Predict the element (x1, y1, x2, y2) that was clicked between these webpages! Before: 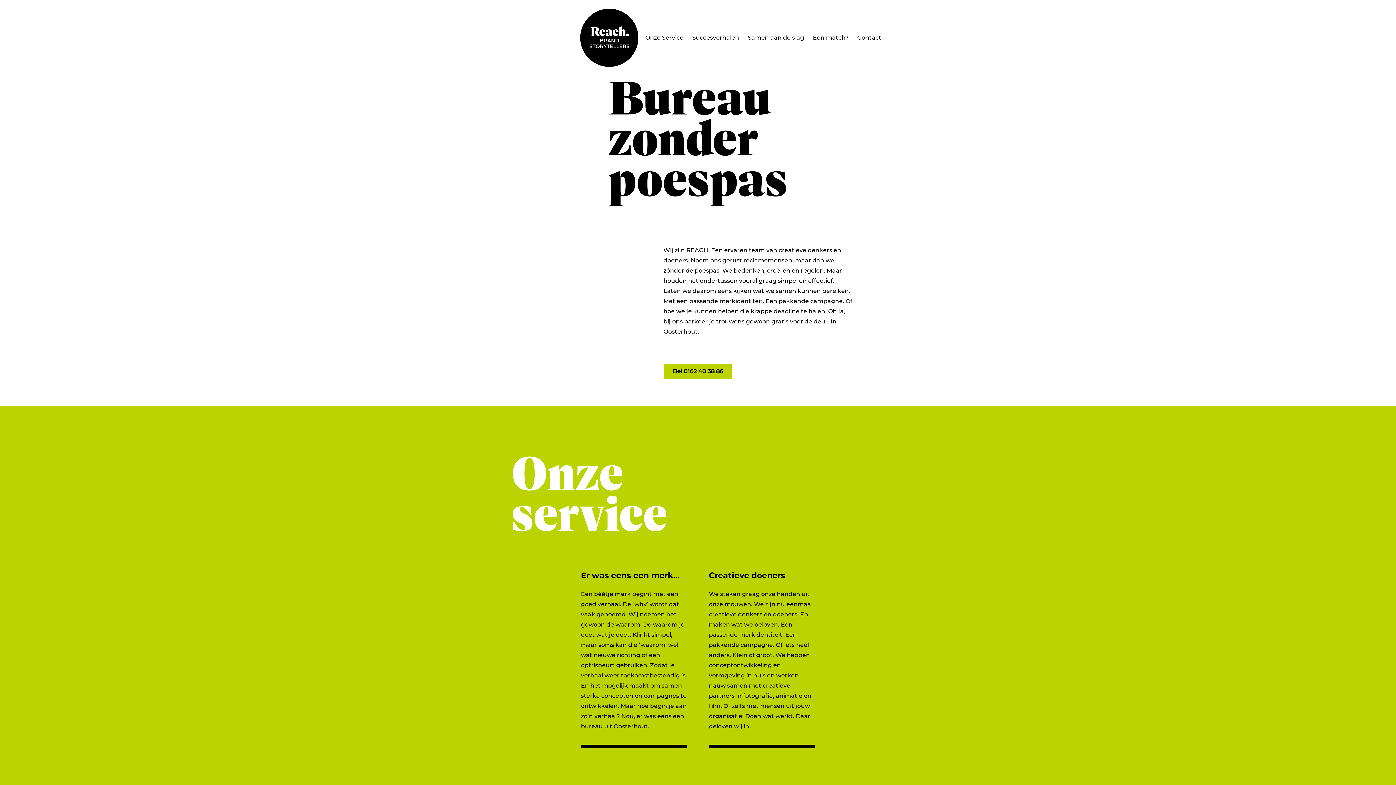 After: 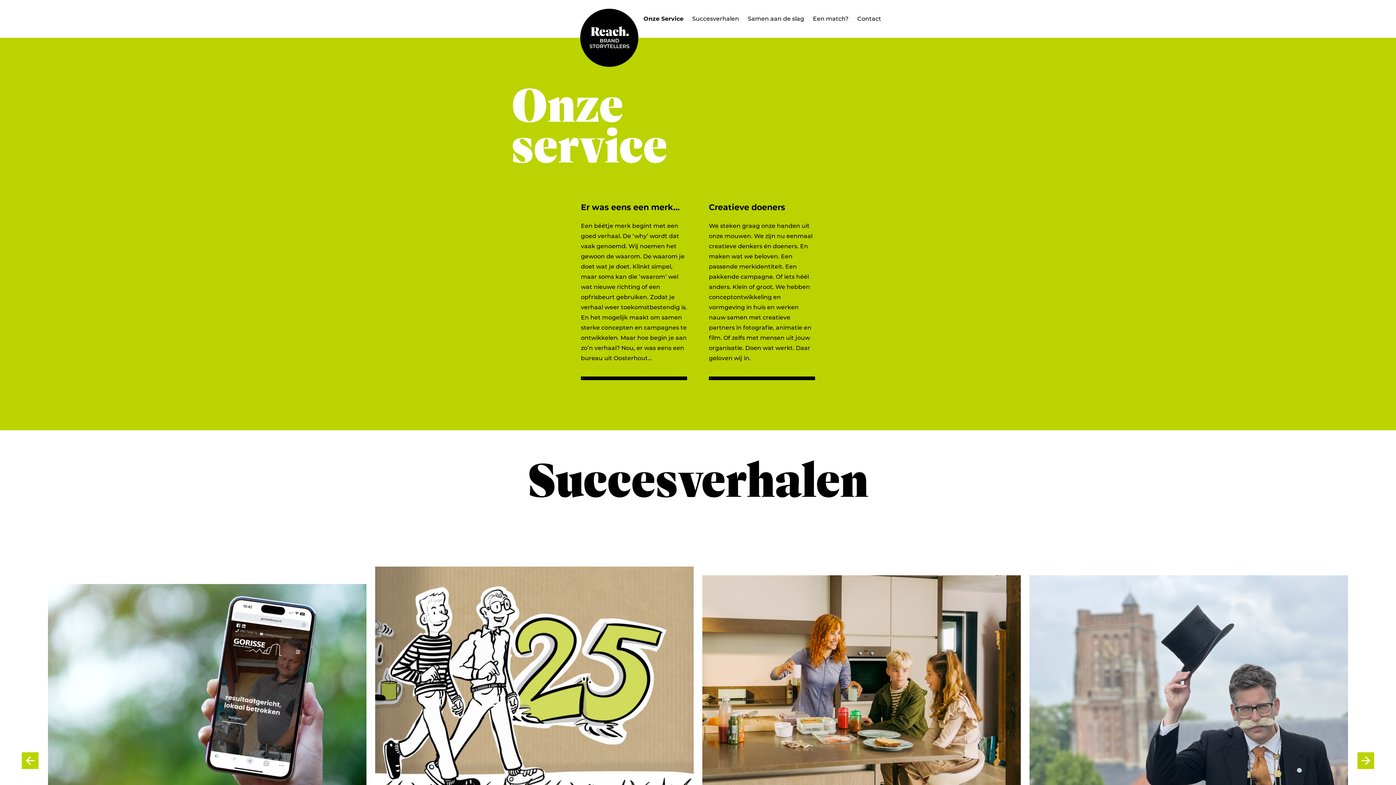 Action: bbox: (645, 30, 683, 45) label: Onze Service